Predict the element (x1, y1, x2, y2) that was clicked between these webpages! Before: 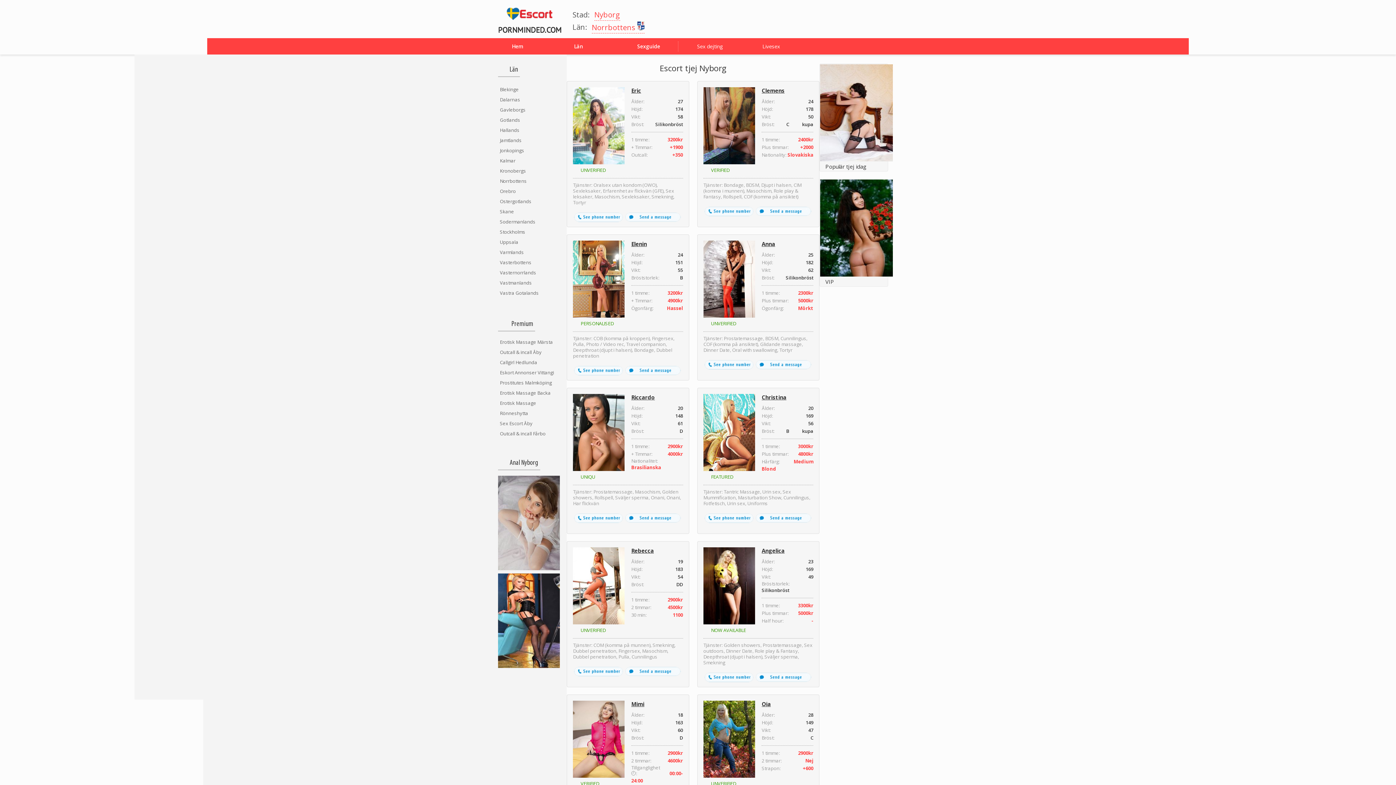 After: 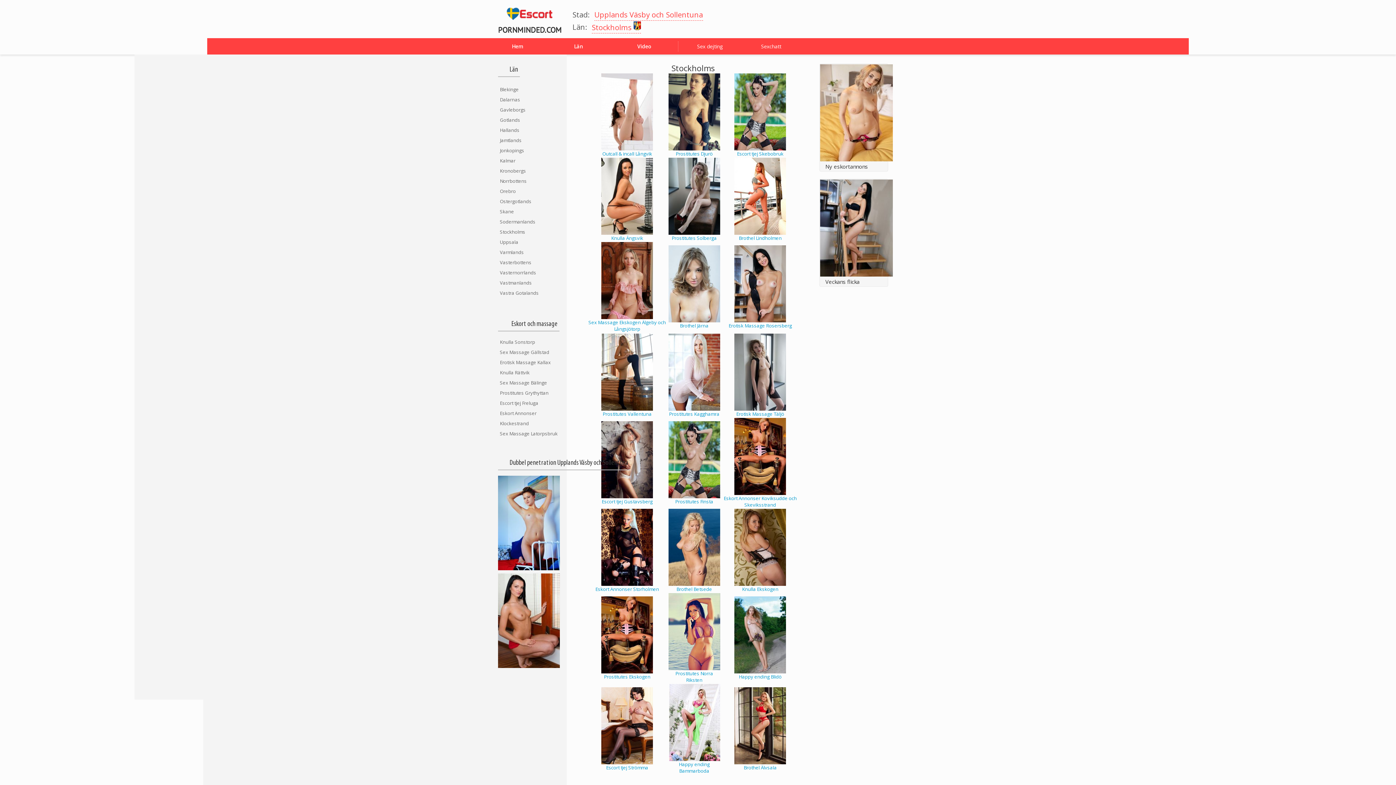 Action: label: Stockholms bbox: (500, 226, 525, 237)